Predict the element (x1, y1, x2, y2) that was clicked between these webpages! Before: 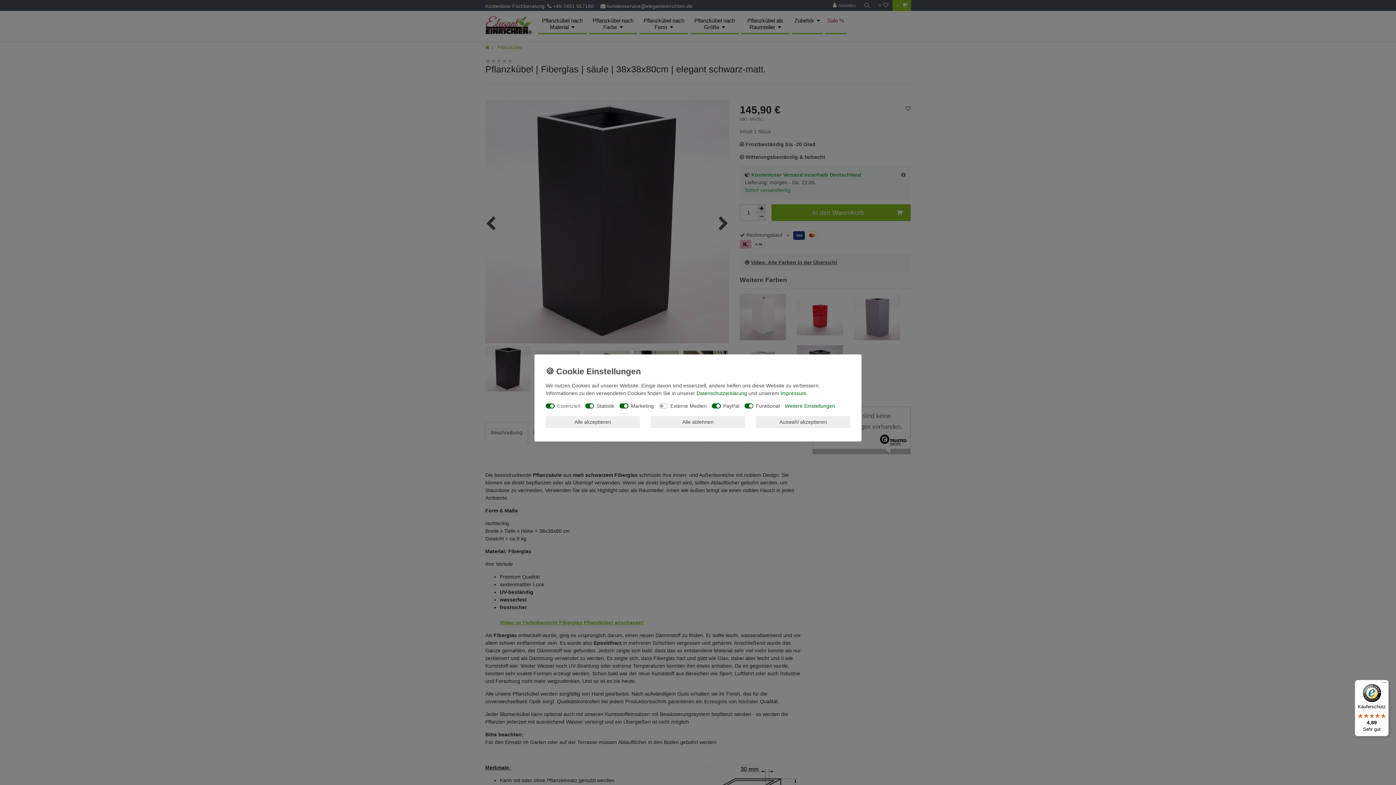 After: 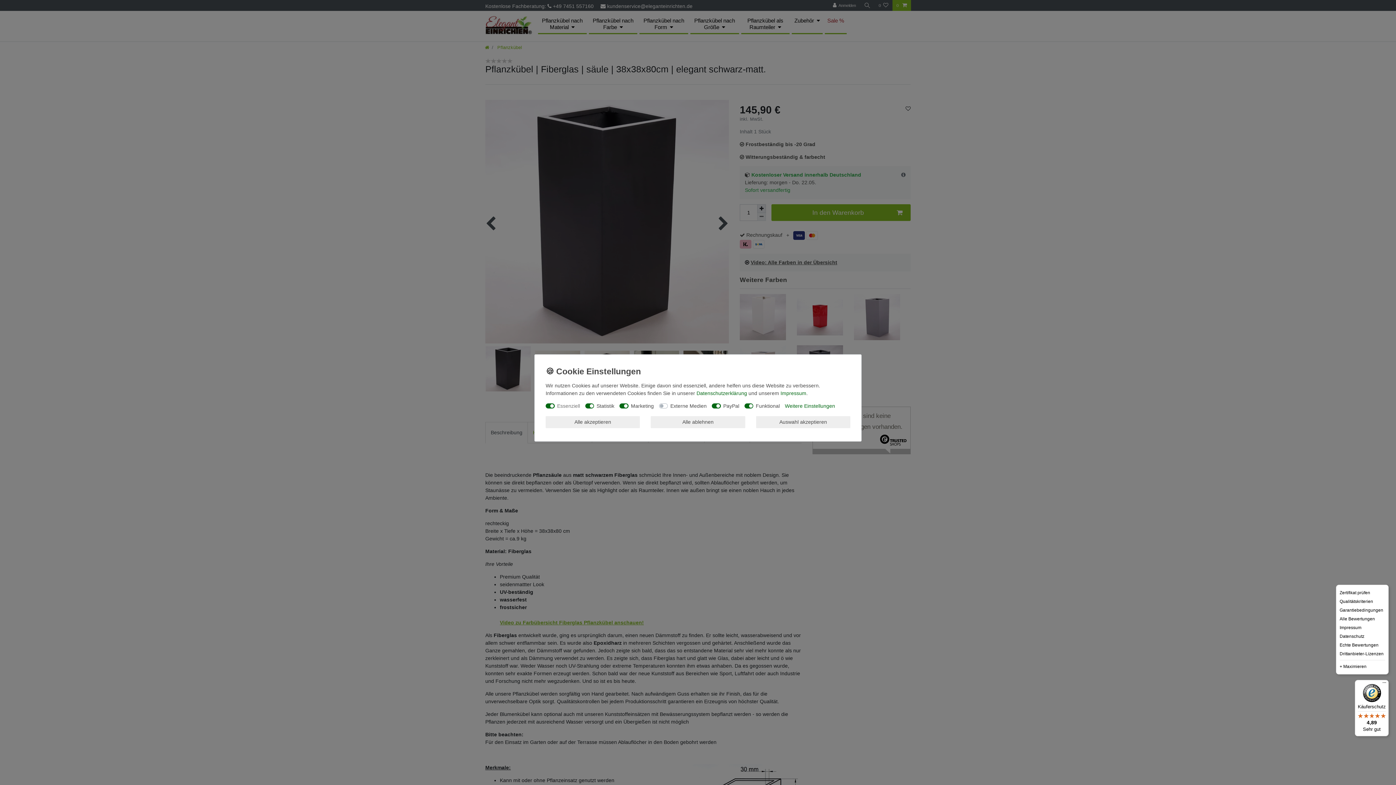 Action: bbox: (1380, 680, 1389, 689) label: Menü